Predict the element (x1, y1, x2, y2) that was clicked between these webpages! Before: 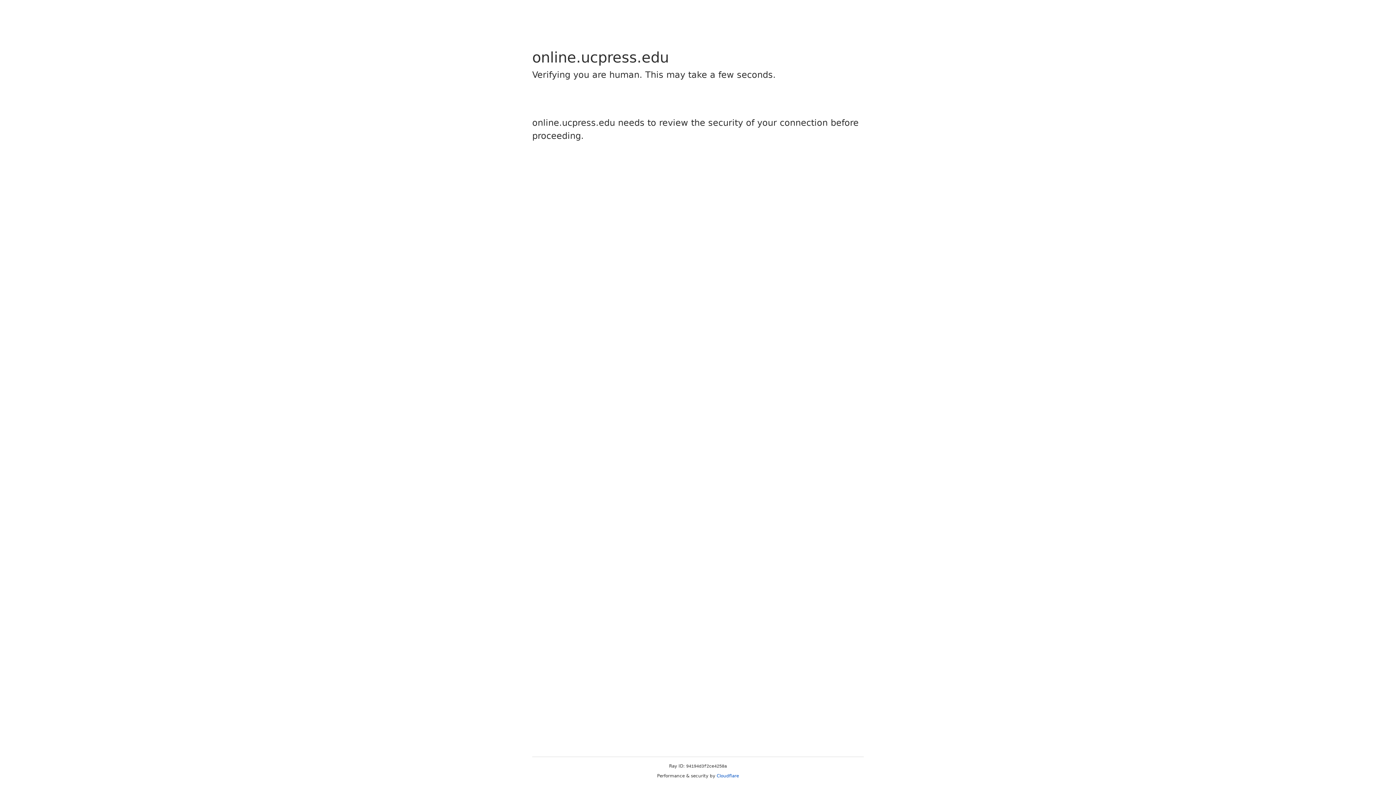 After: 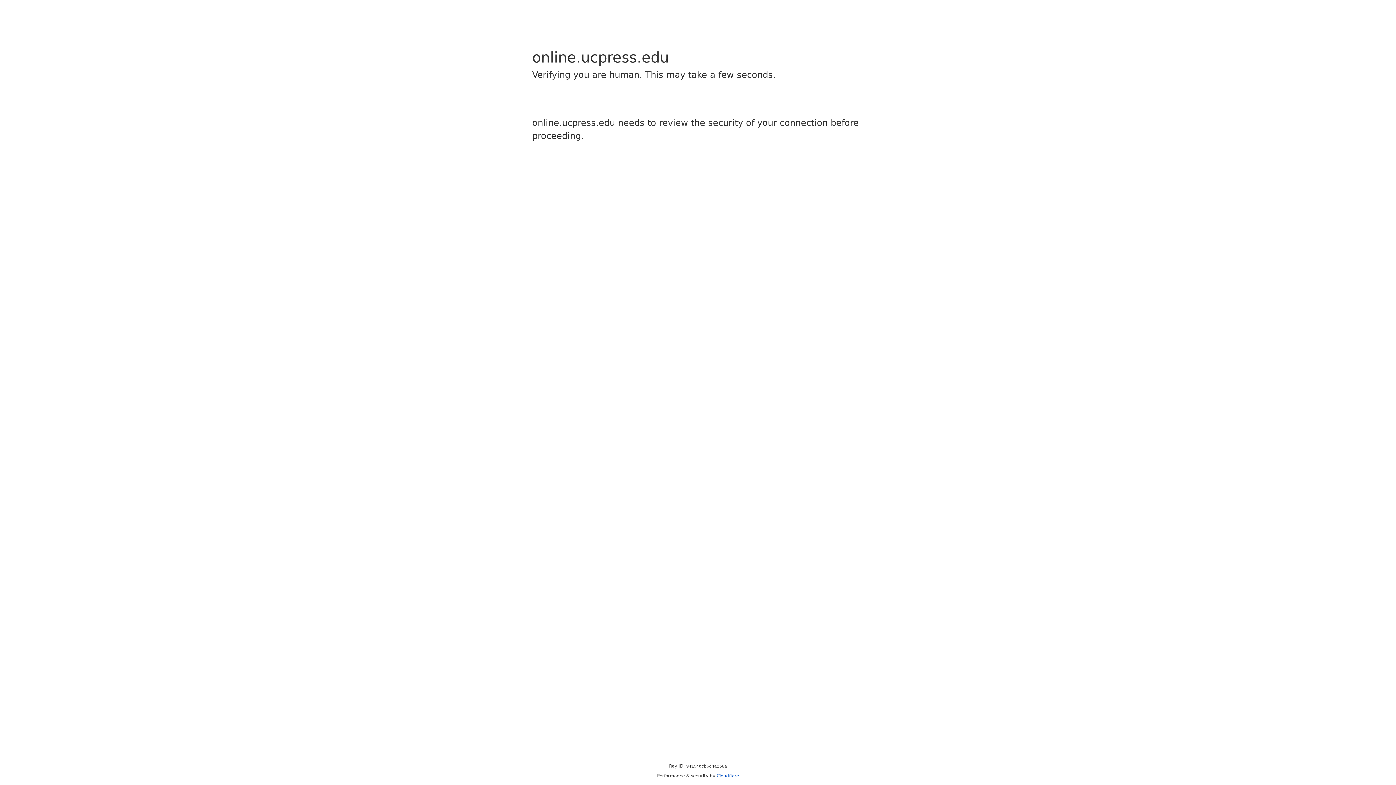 Action: bbox: (716, 773, 739, 778) label: Cloudflare